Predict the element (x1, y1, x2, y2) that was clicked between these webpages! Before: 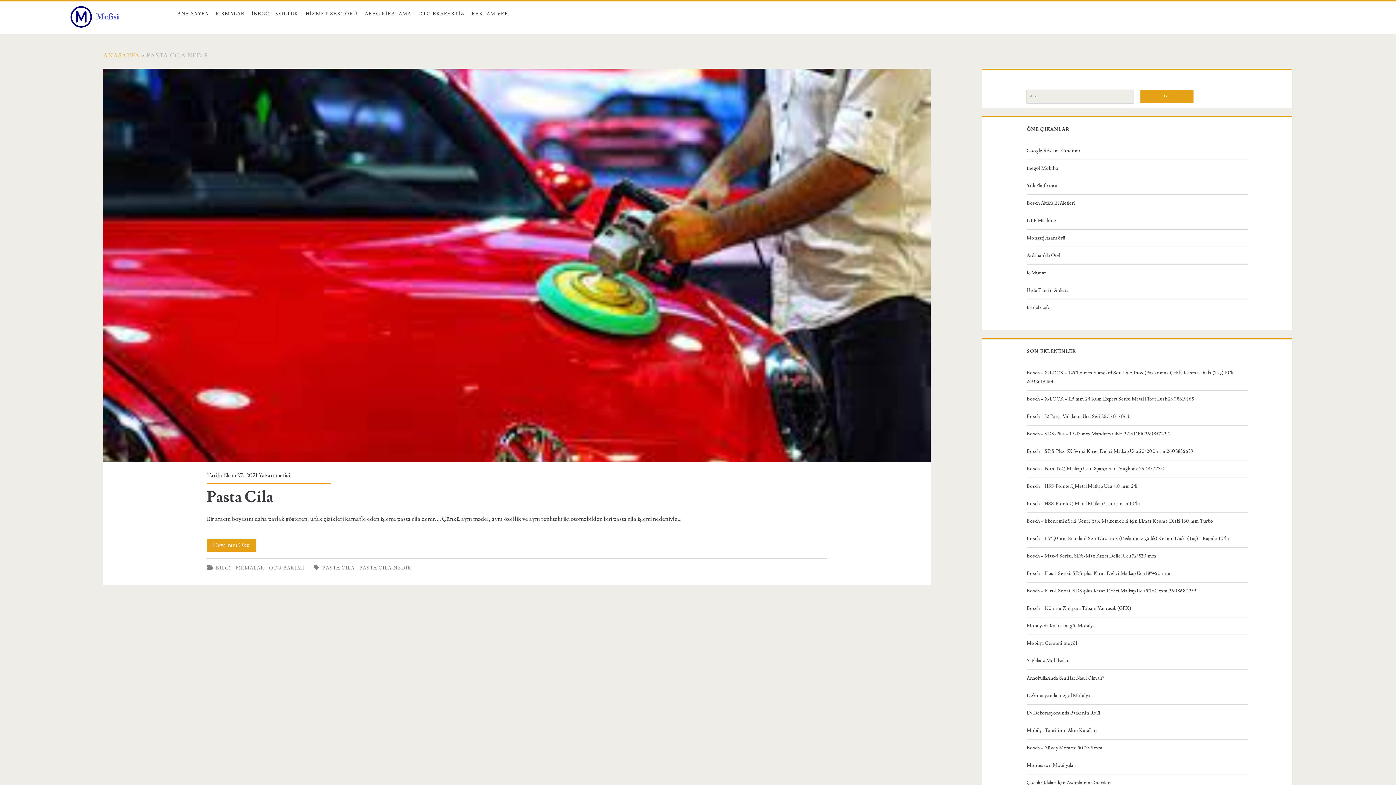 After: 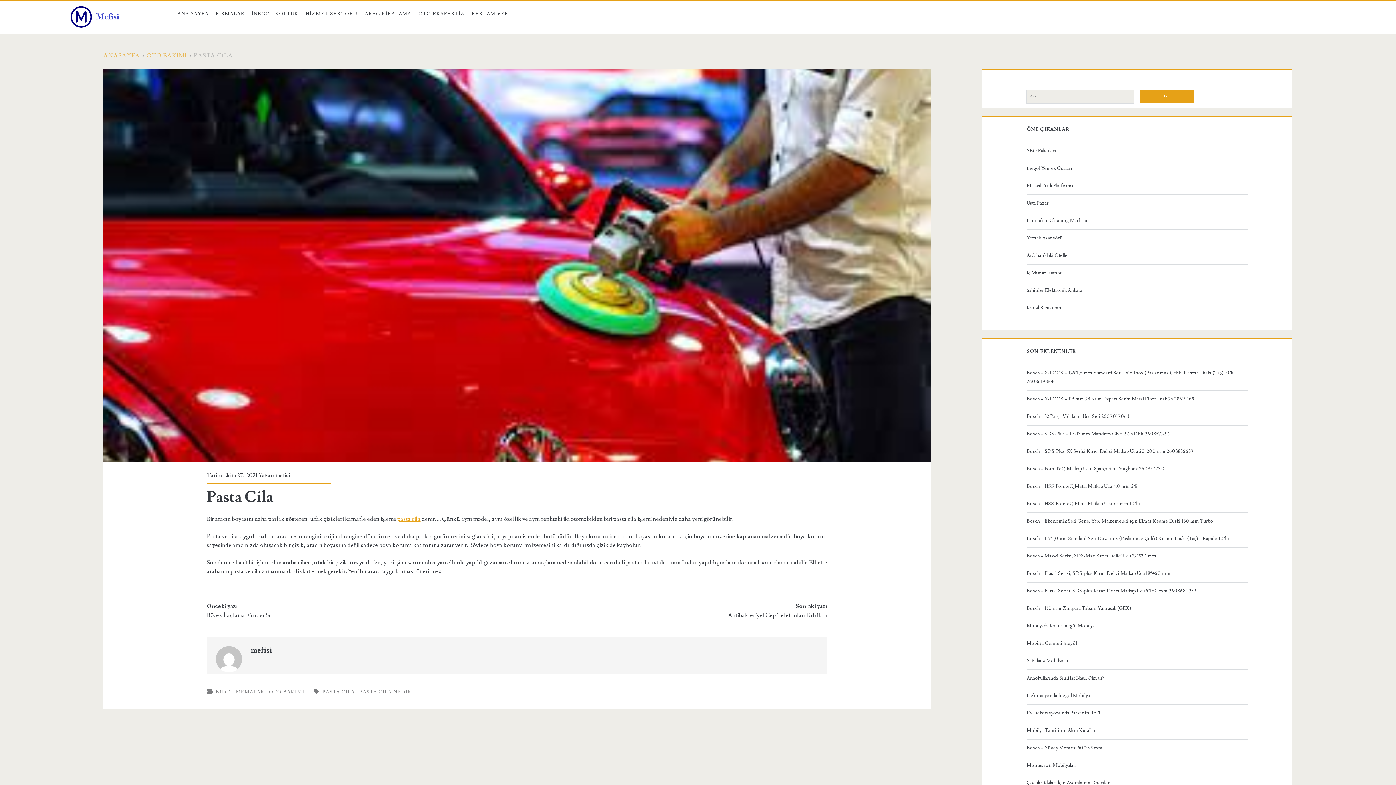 Action: bbox: (206, 538, 256, 552) label: Devamını Oku
Pasta Cila